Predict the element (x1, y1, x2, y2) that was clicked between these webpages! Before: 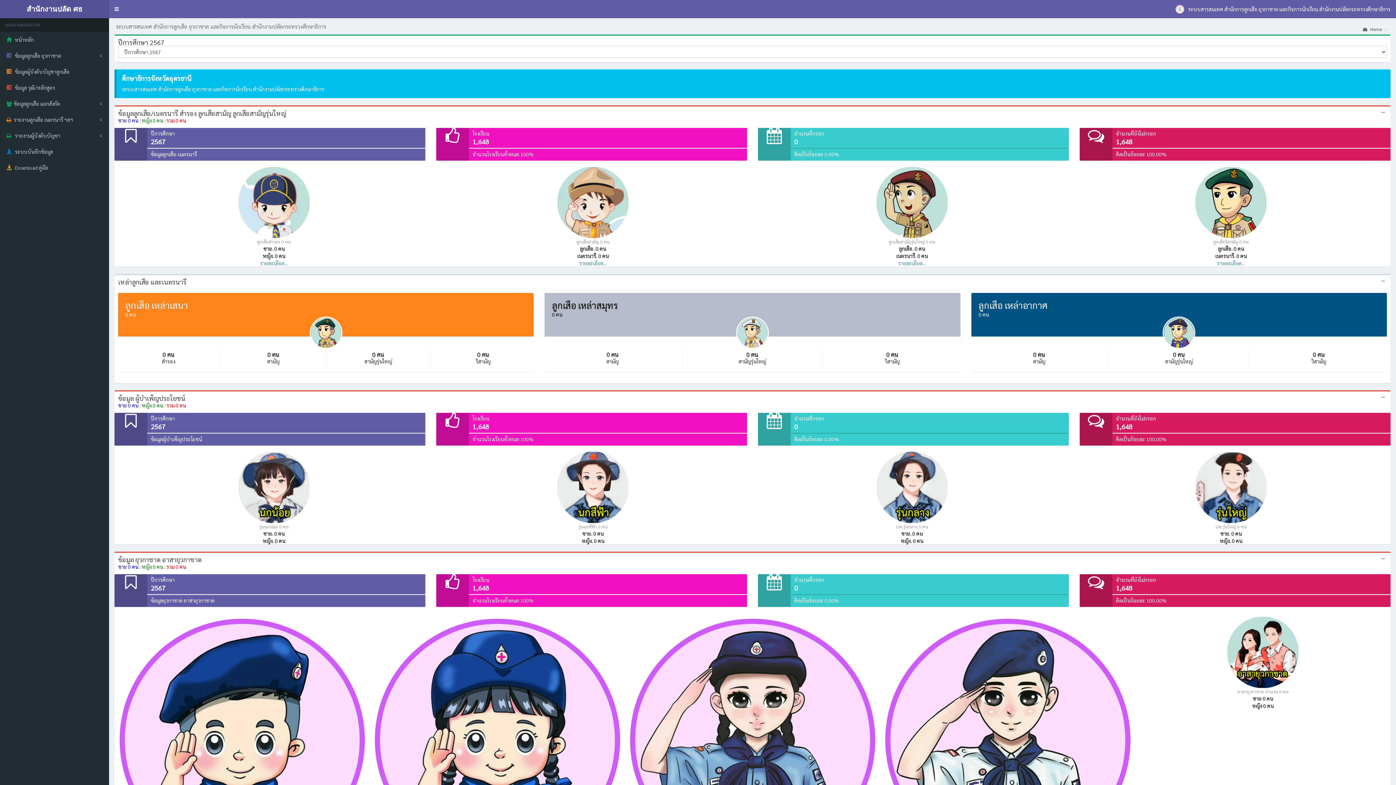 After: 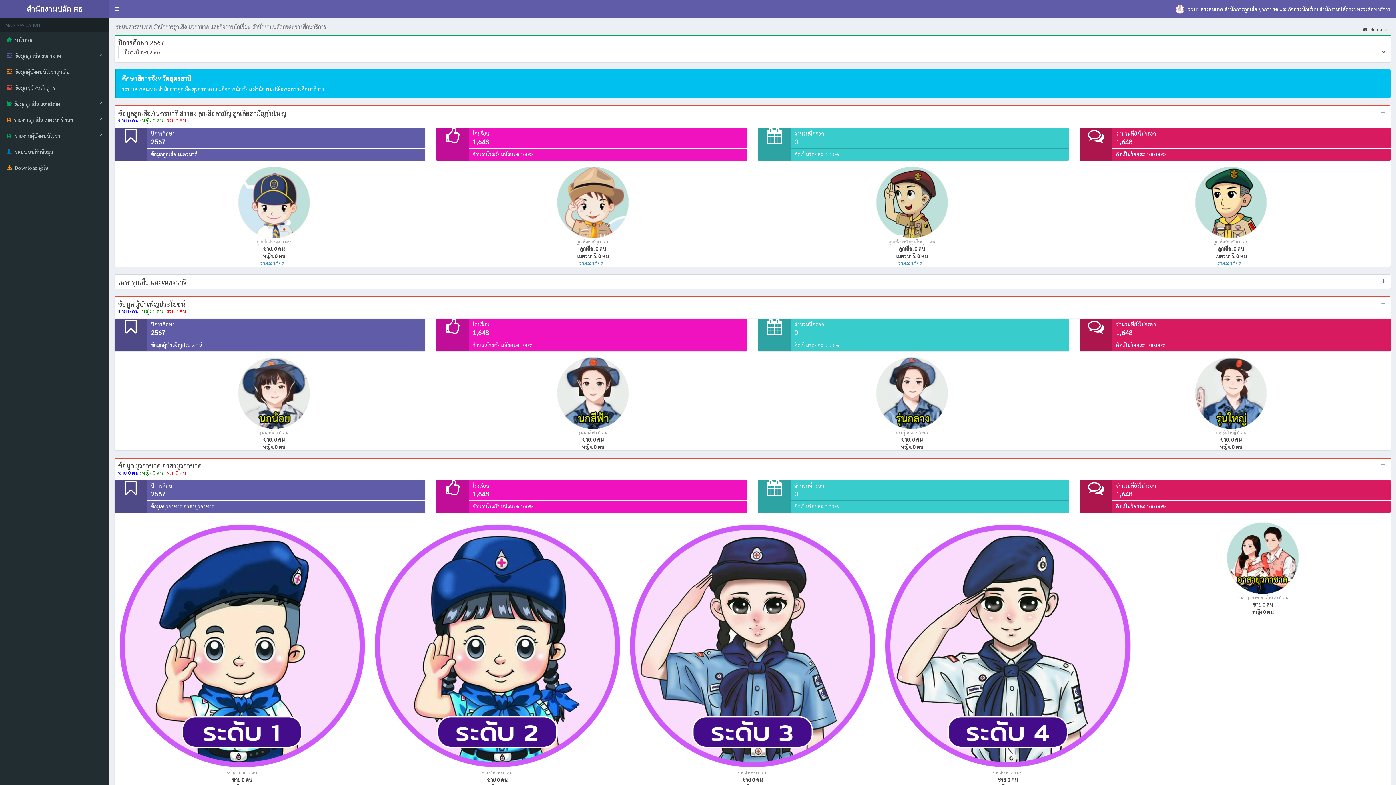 Action: bbox: (1379, 277, 1387, 285)